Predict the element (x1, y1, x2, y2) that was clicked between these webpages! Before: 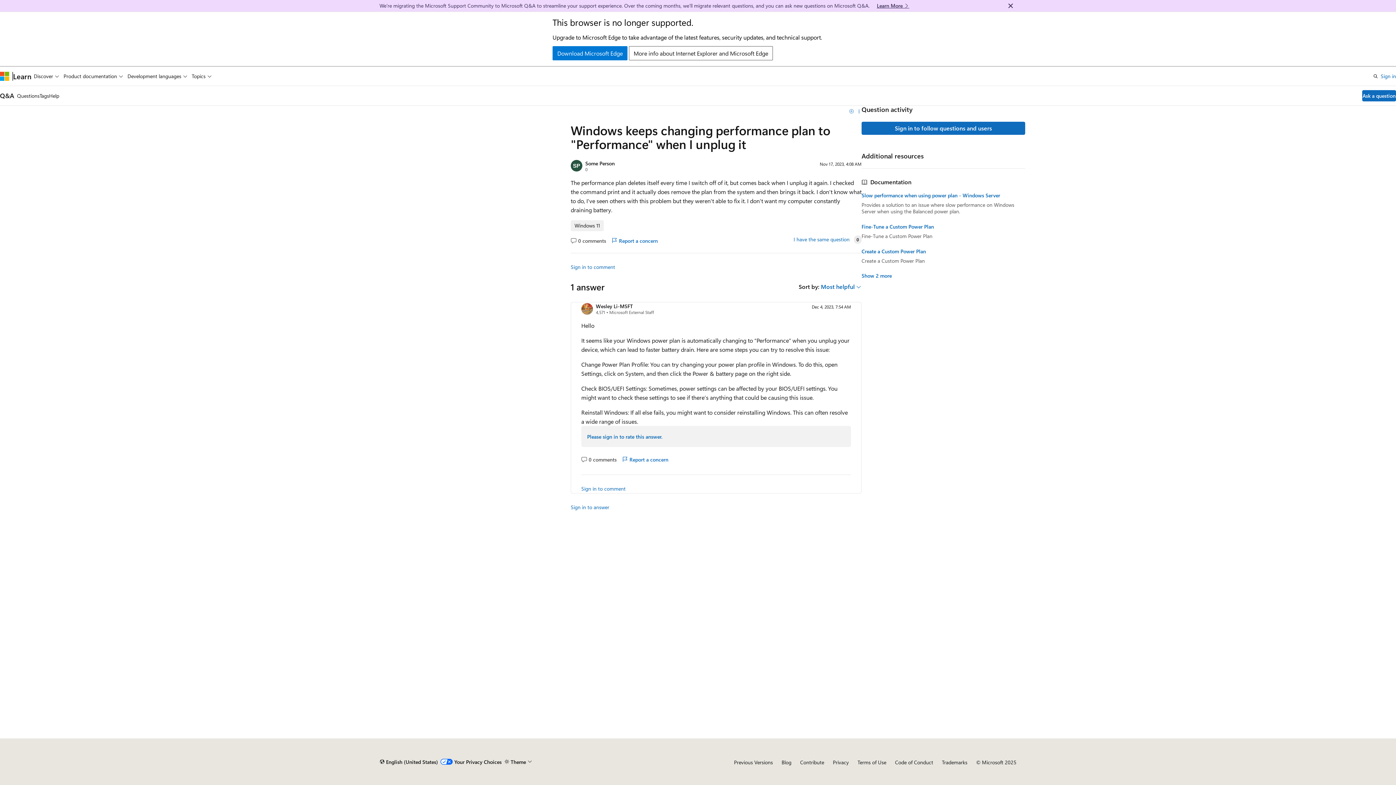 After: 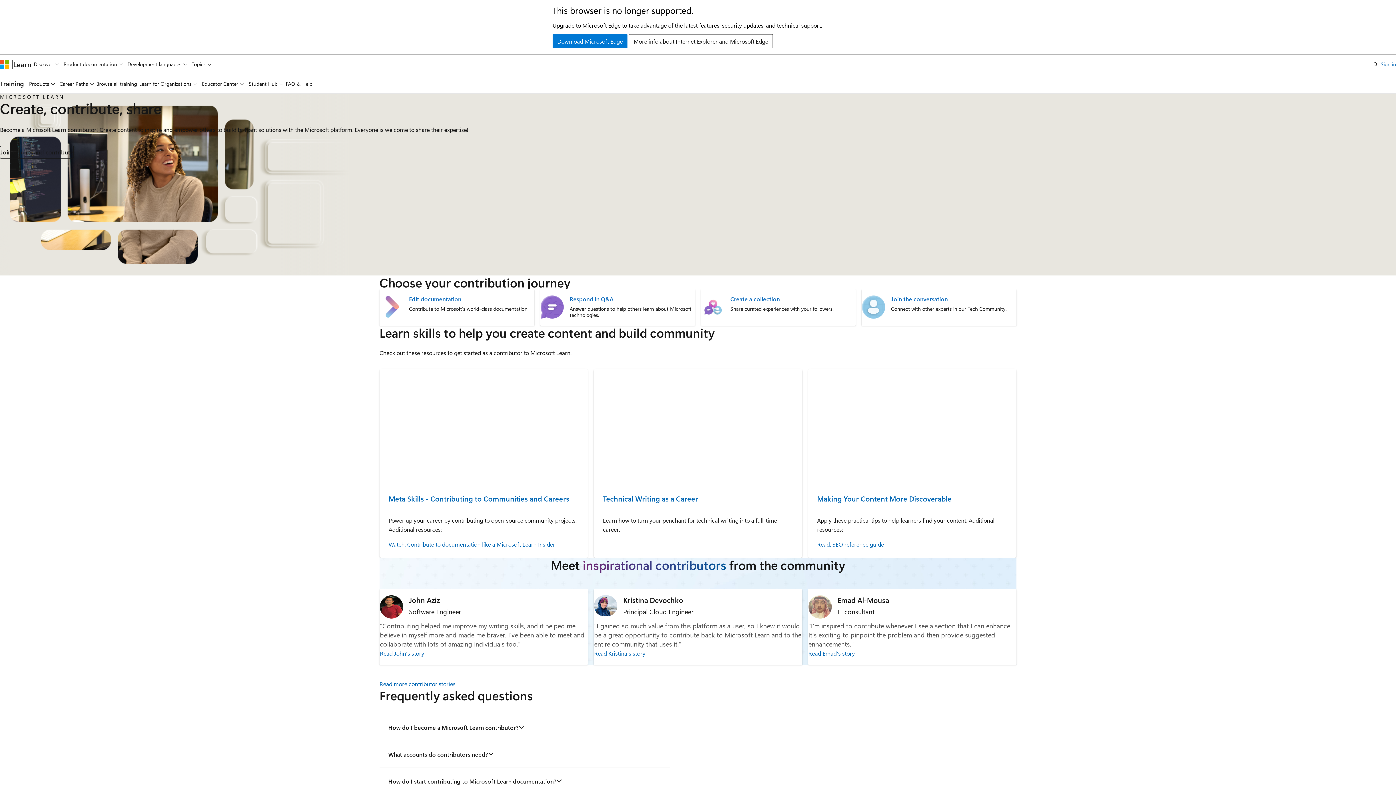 Action: bbox: (800, 759, 824, 766) label: Contribute